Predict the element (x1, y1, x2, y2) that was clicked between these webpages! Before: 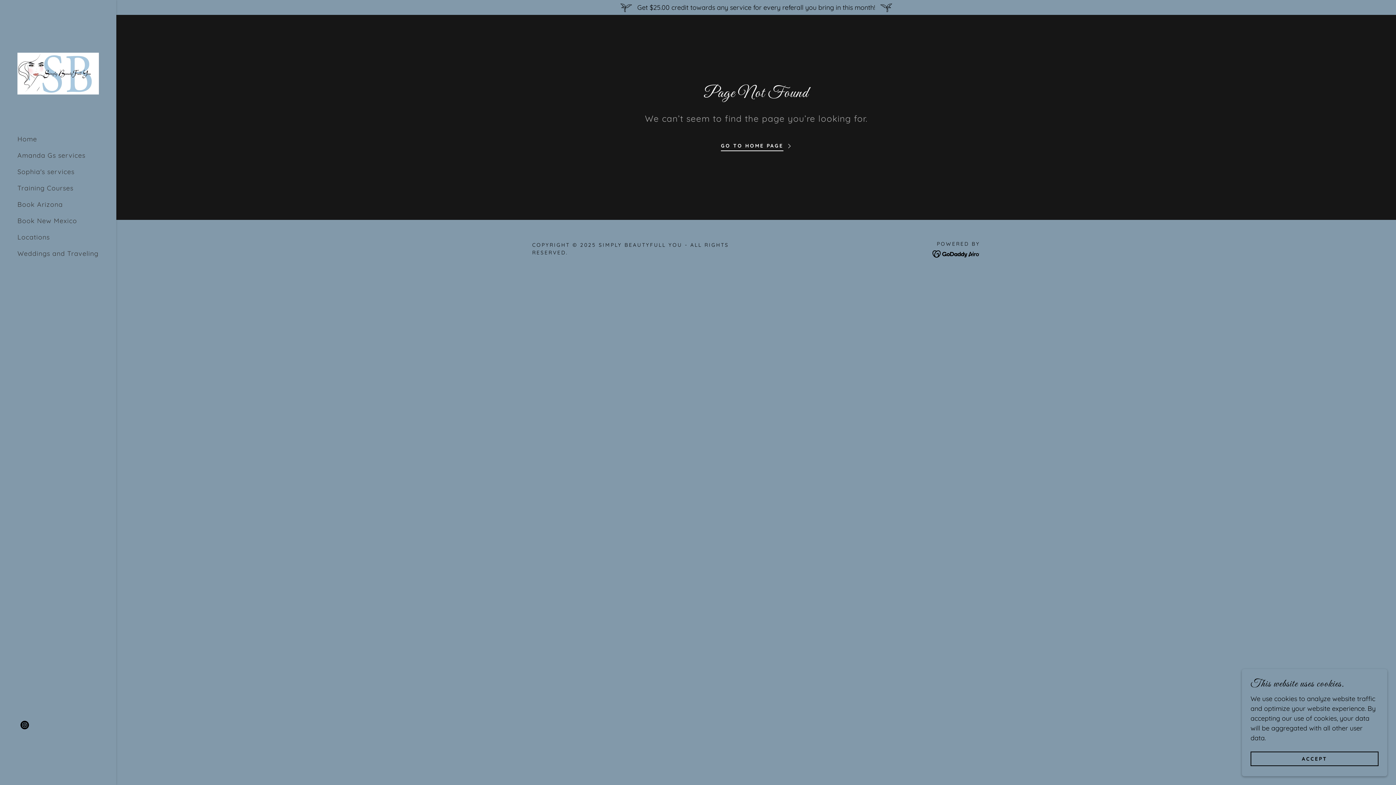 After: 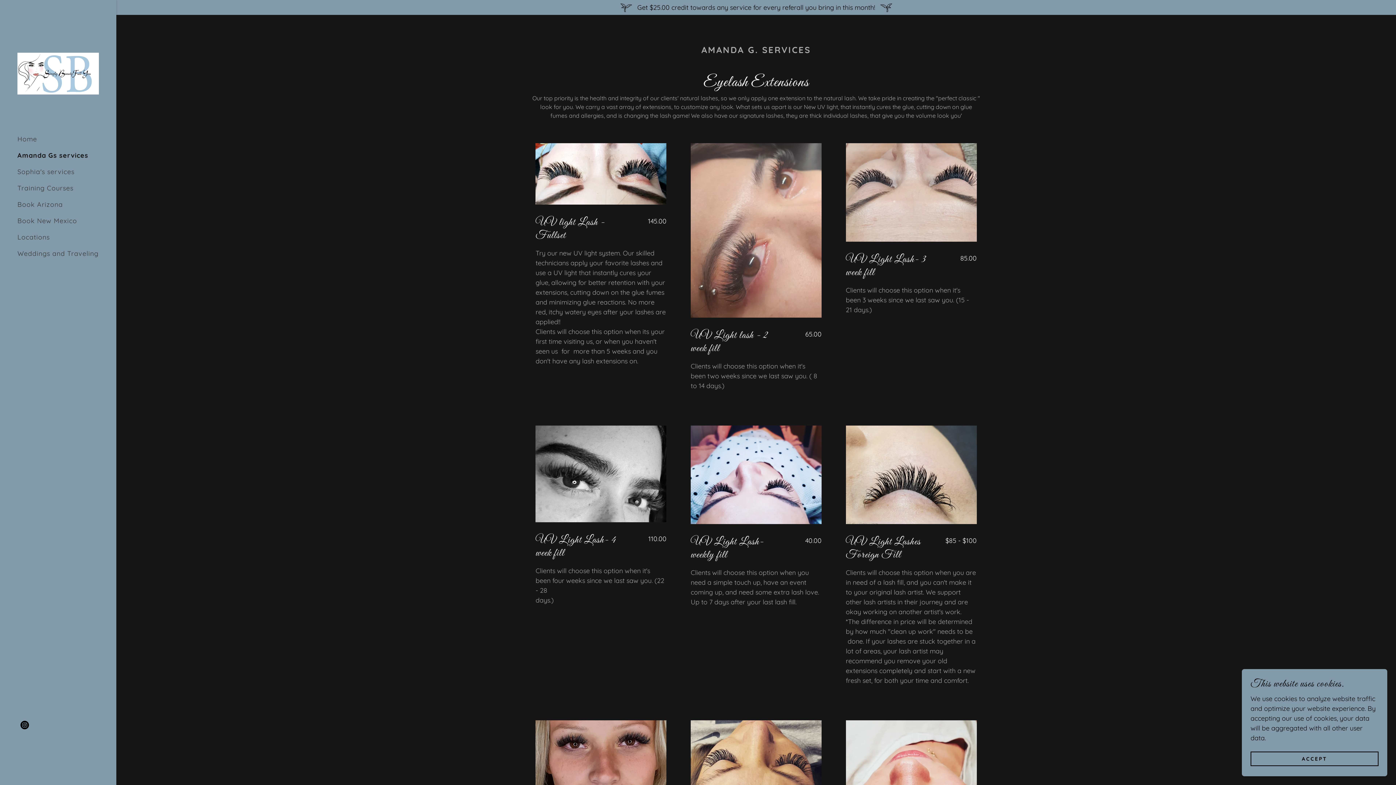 Action: bbox: (17, 151, 85, 159) label: Amanda Gs services